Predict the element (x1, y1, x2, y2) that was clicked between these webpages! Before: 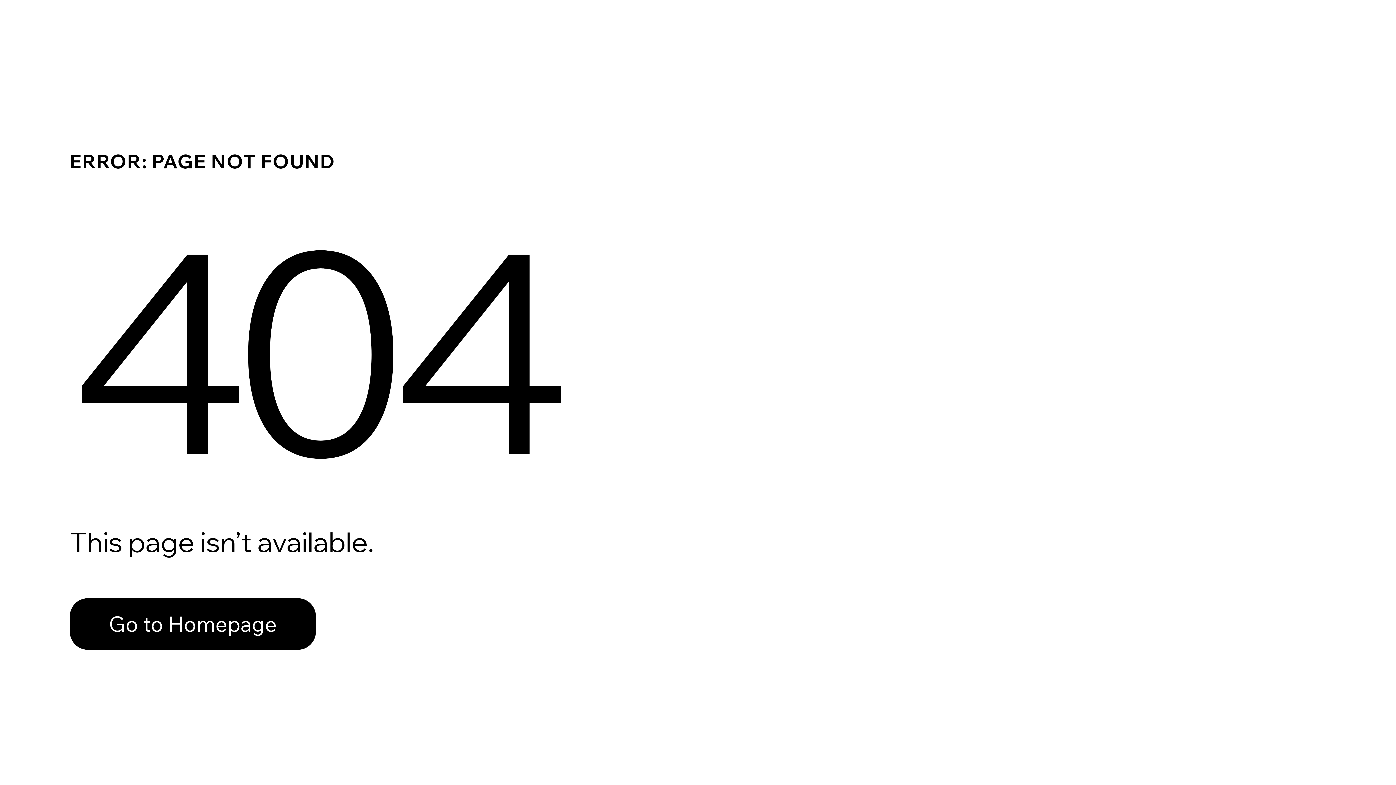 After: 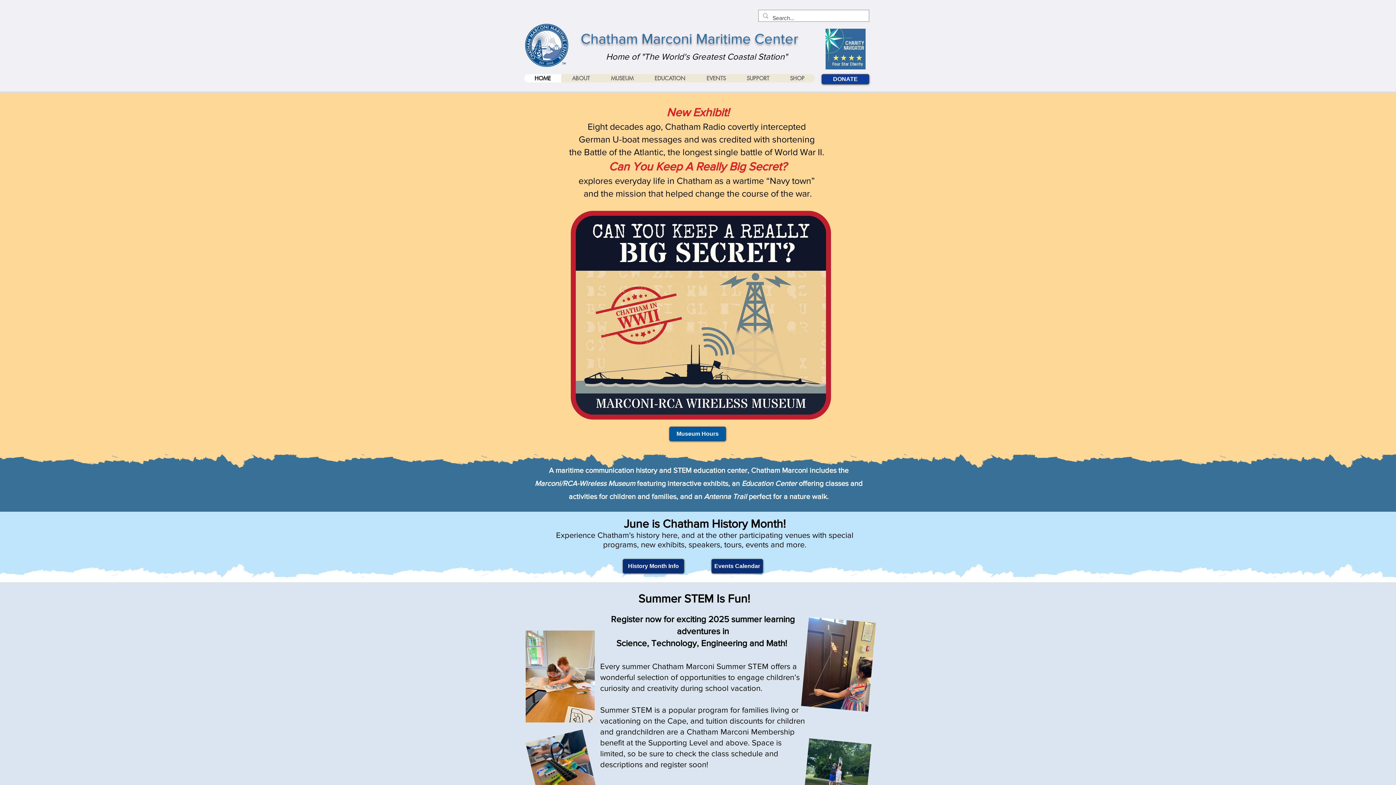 Action: bbox: (69, 598, 316, 650) label: Go to Homepage